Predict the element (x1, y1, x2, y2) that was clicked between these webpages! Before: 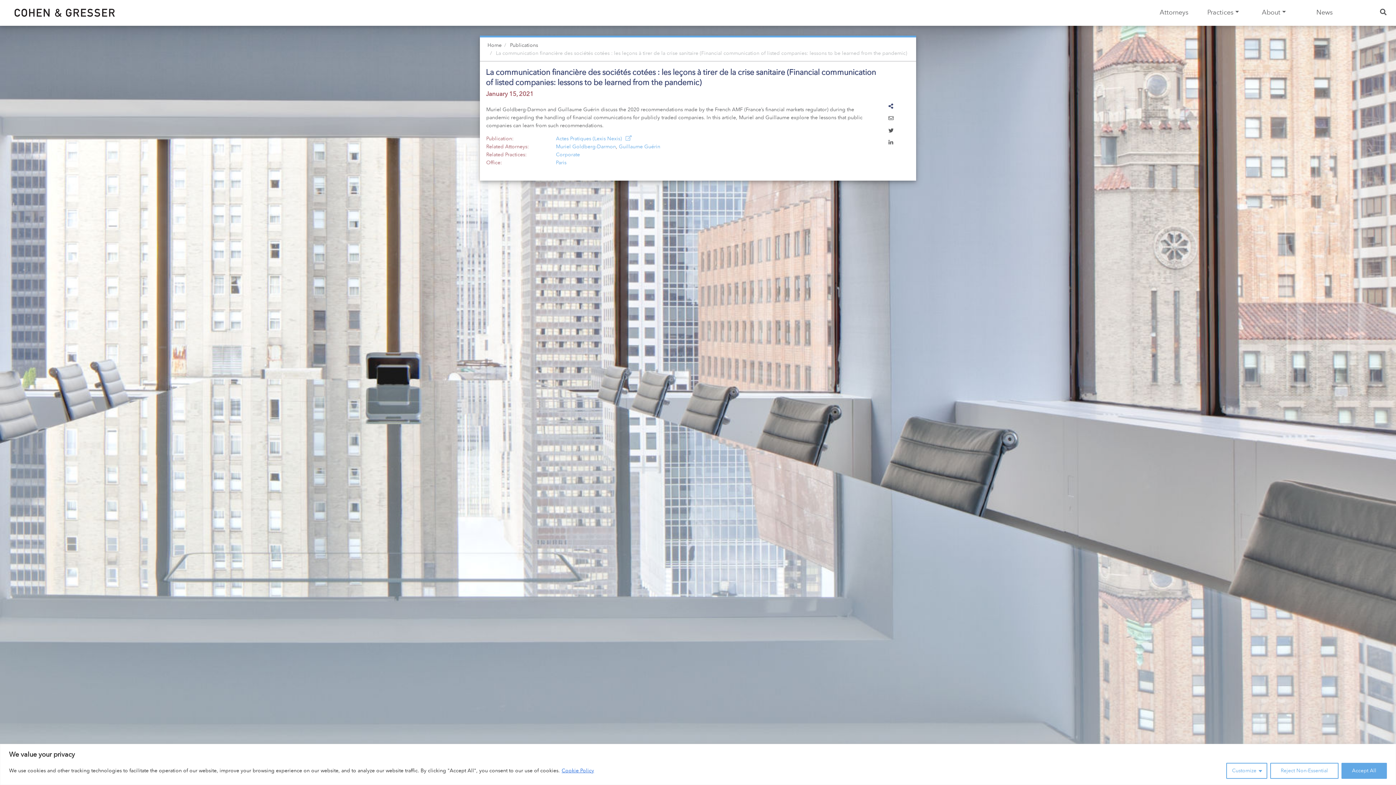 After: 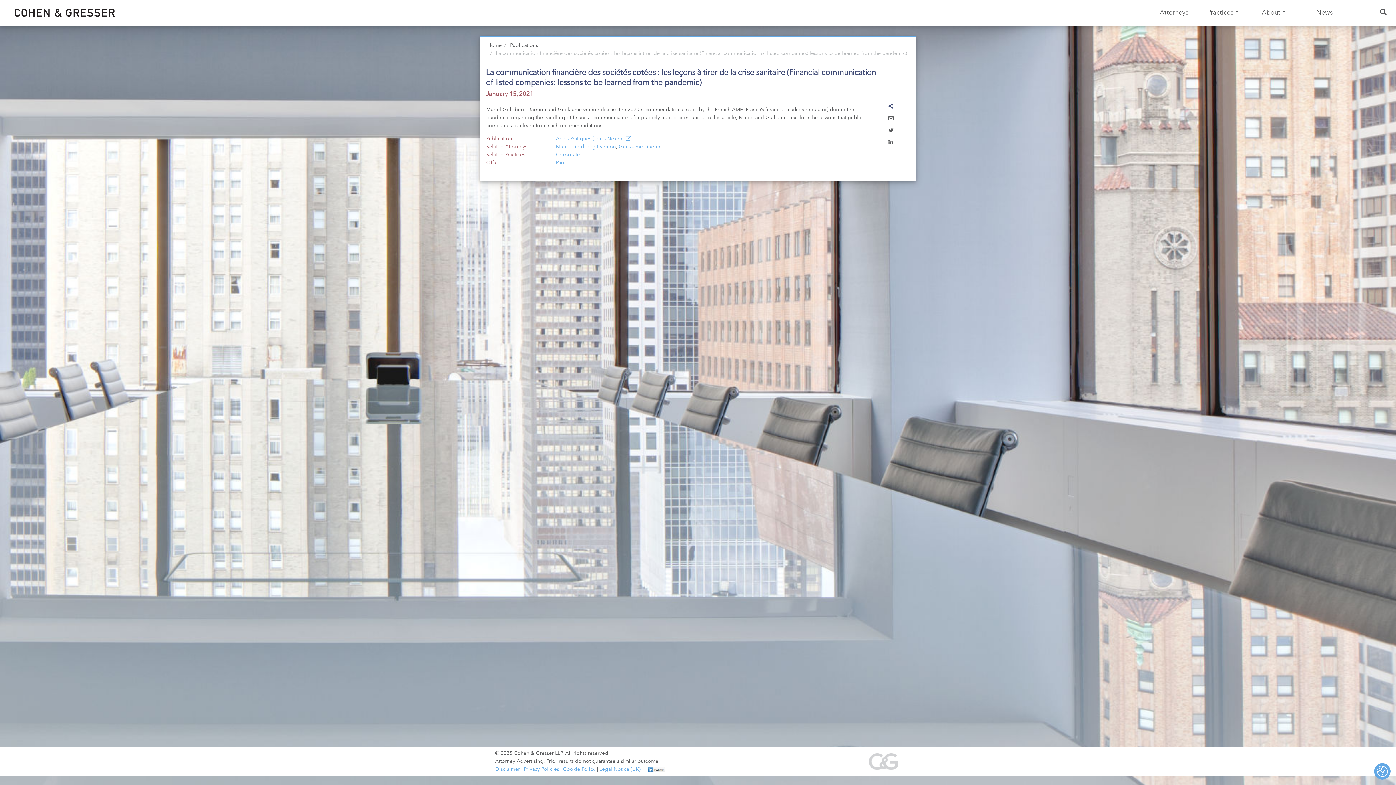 Action: bbox: (1341, 763, 1387, 779) label: Accept All